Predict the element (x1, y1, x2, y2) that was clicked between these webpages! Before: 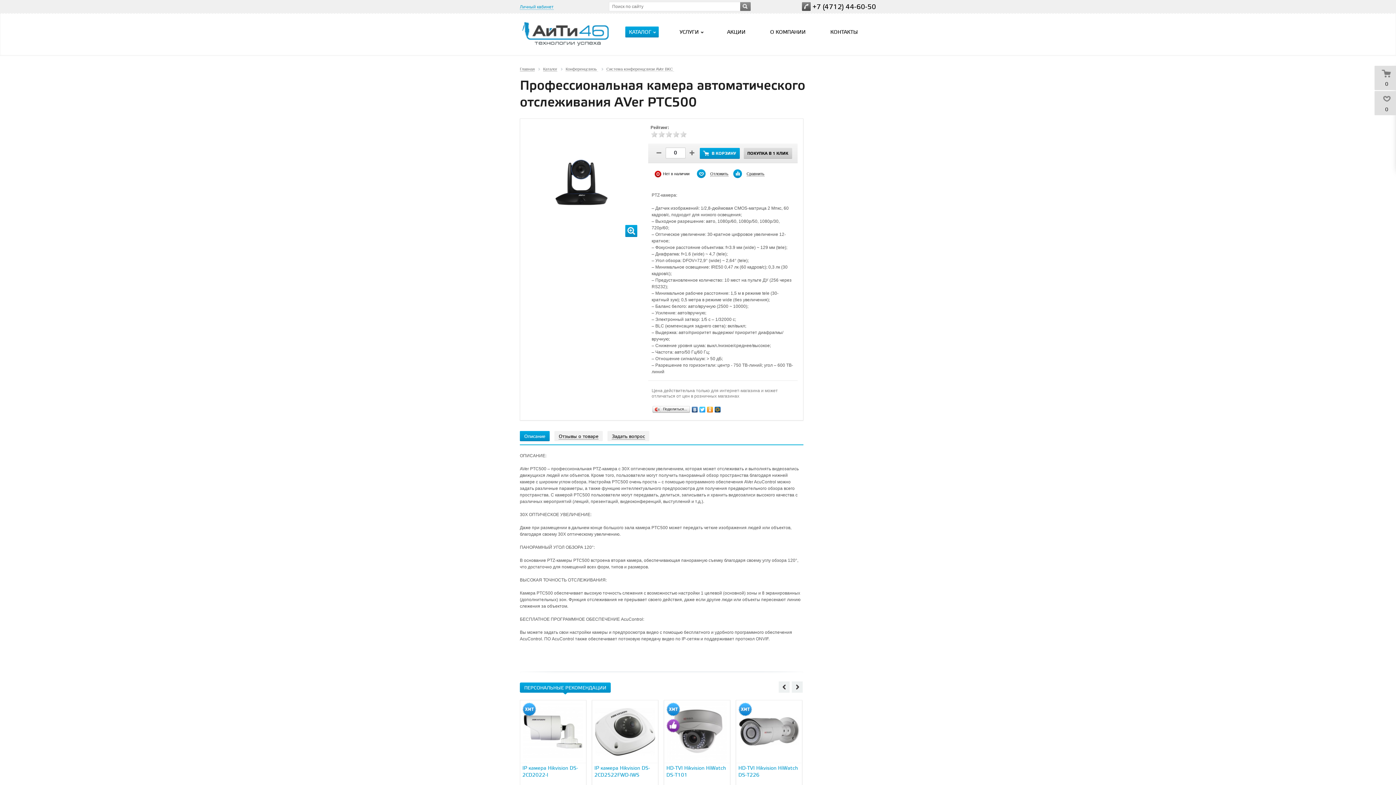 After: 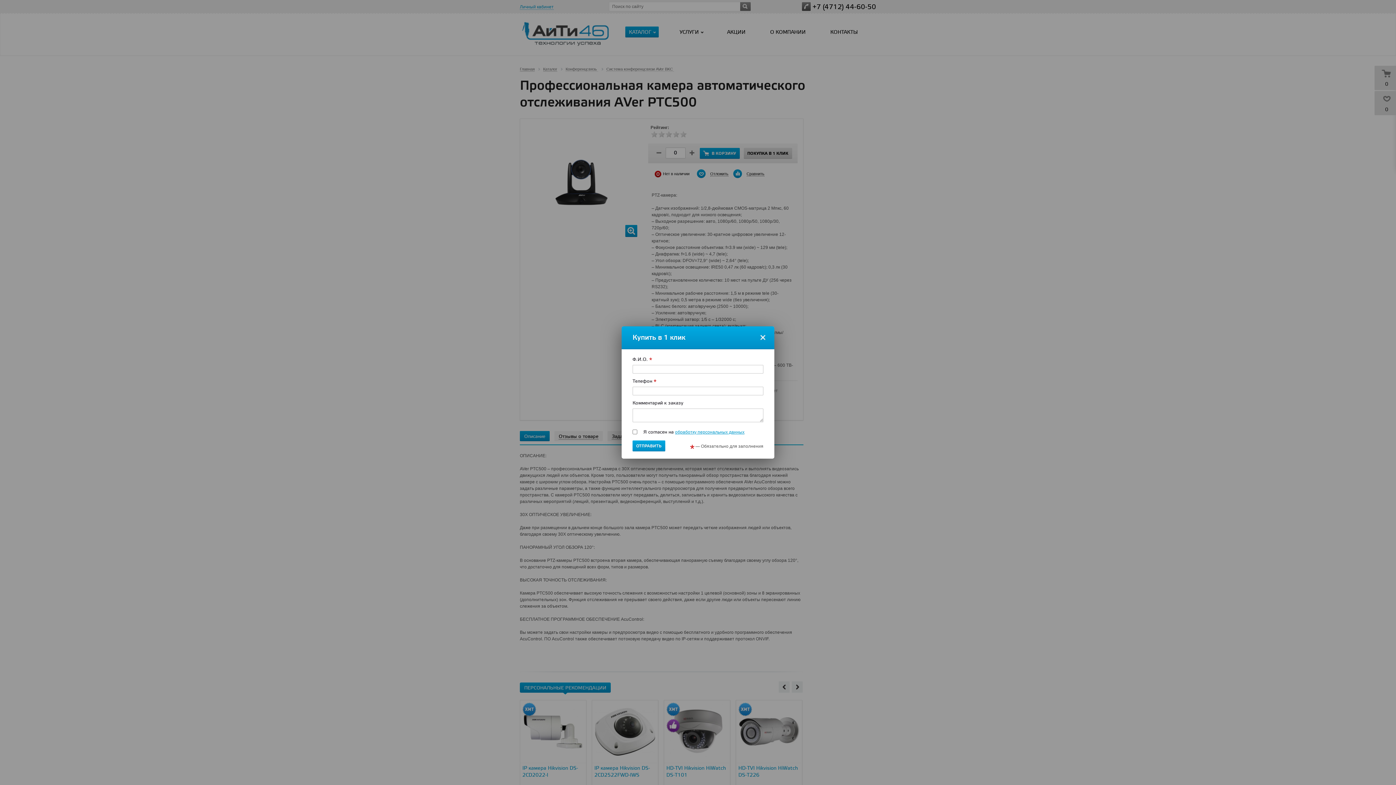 Action: label: ПОКУПКА В 1 КЛИК bbox: (743, 148, 792, 158)